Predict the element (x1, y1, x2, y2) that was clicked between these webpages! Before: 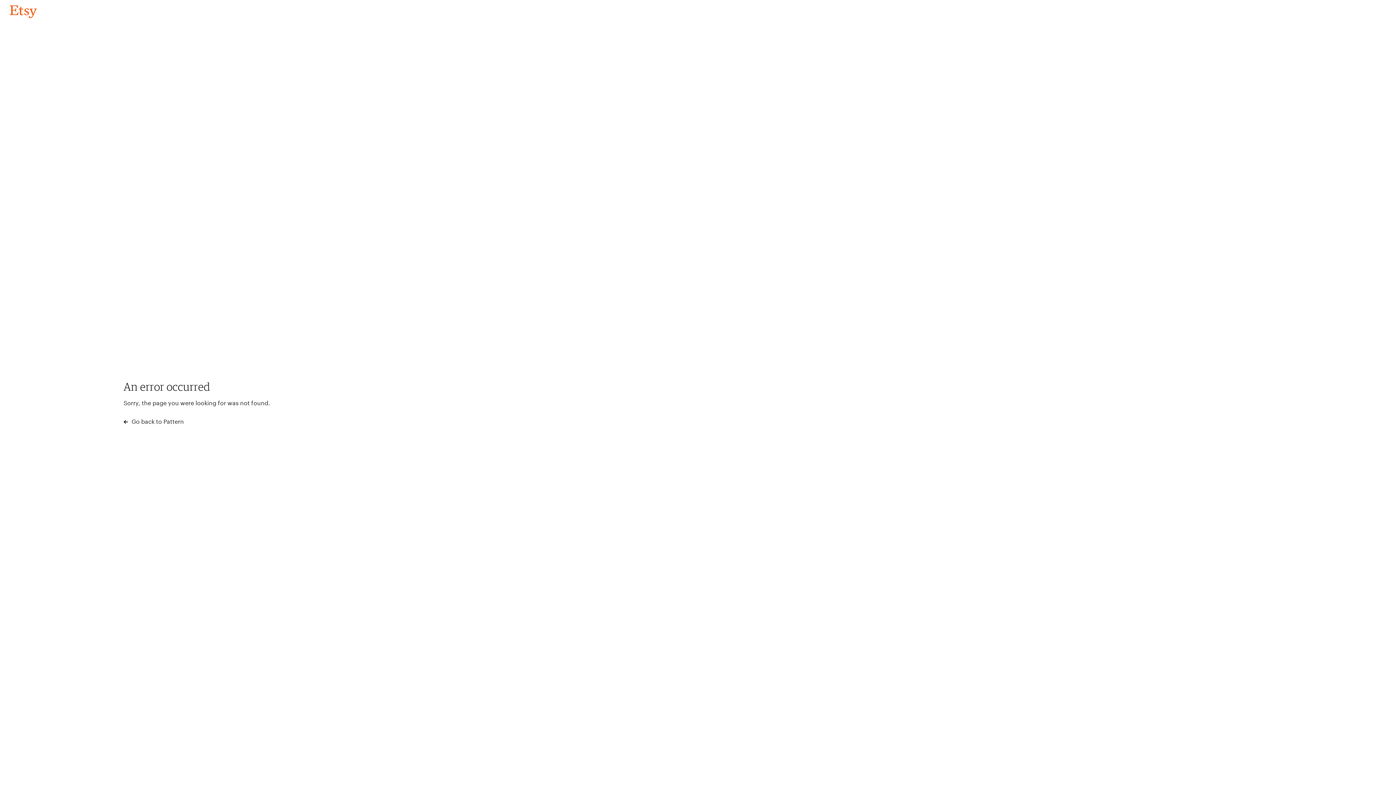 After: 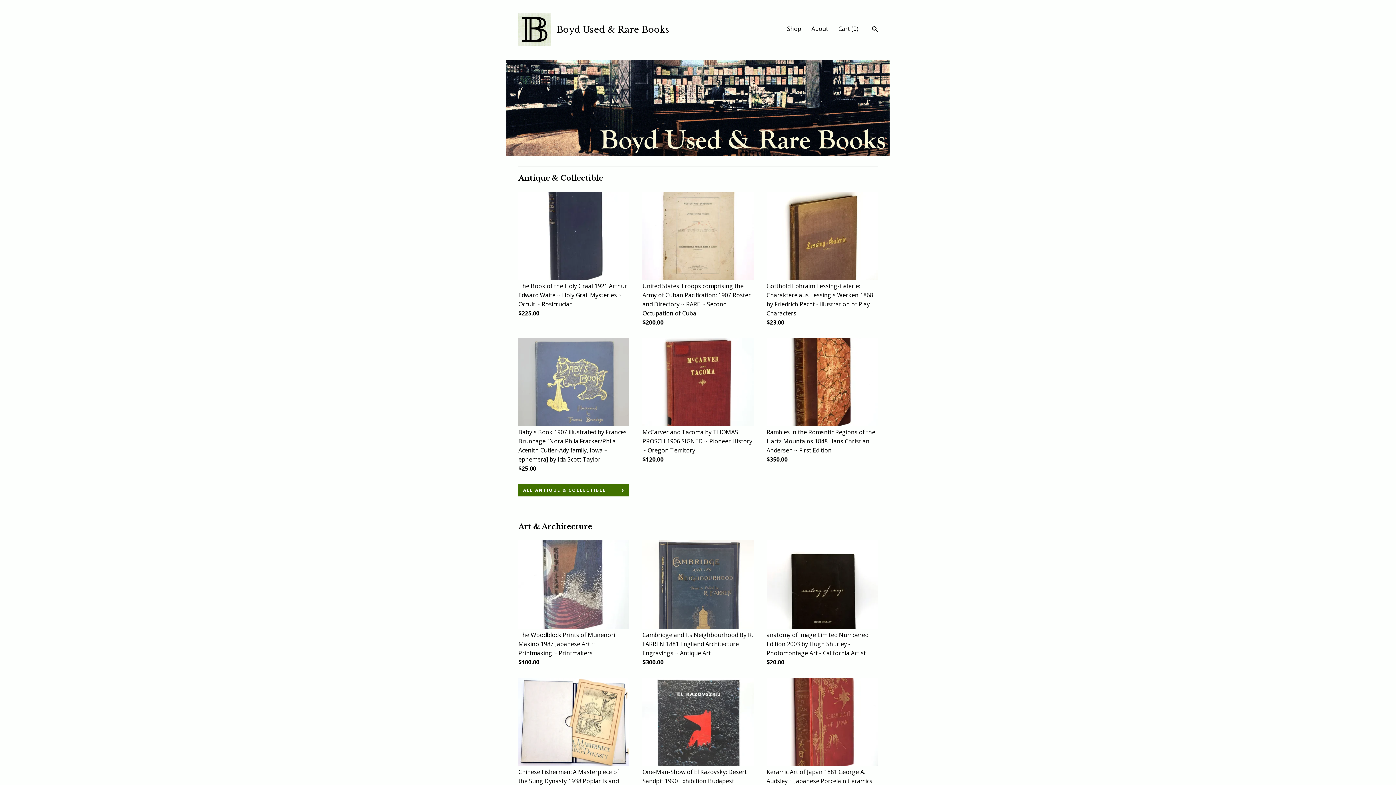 Action: bbox: (4, 3, 42, 18) label: Go back to Pattern